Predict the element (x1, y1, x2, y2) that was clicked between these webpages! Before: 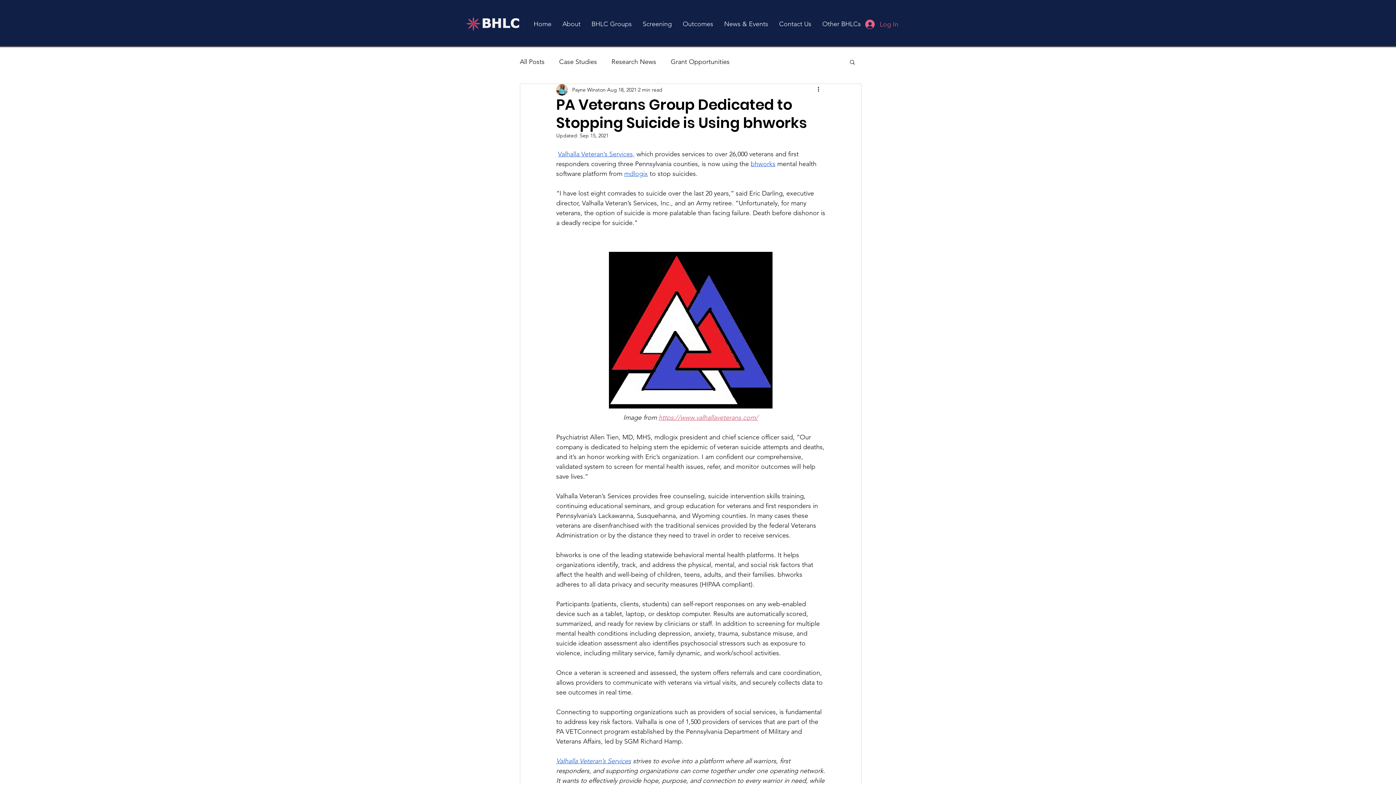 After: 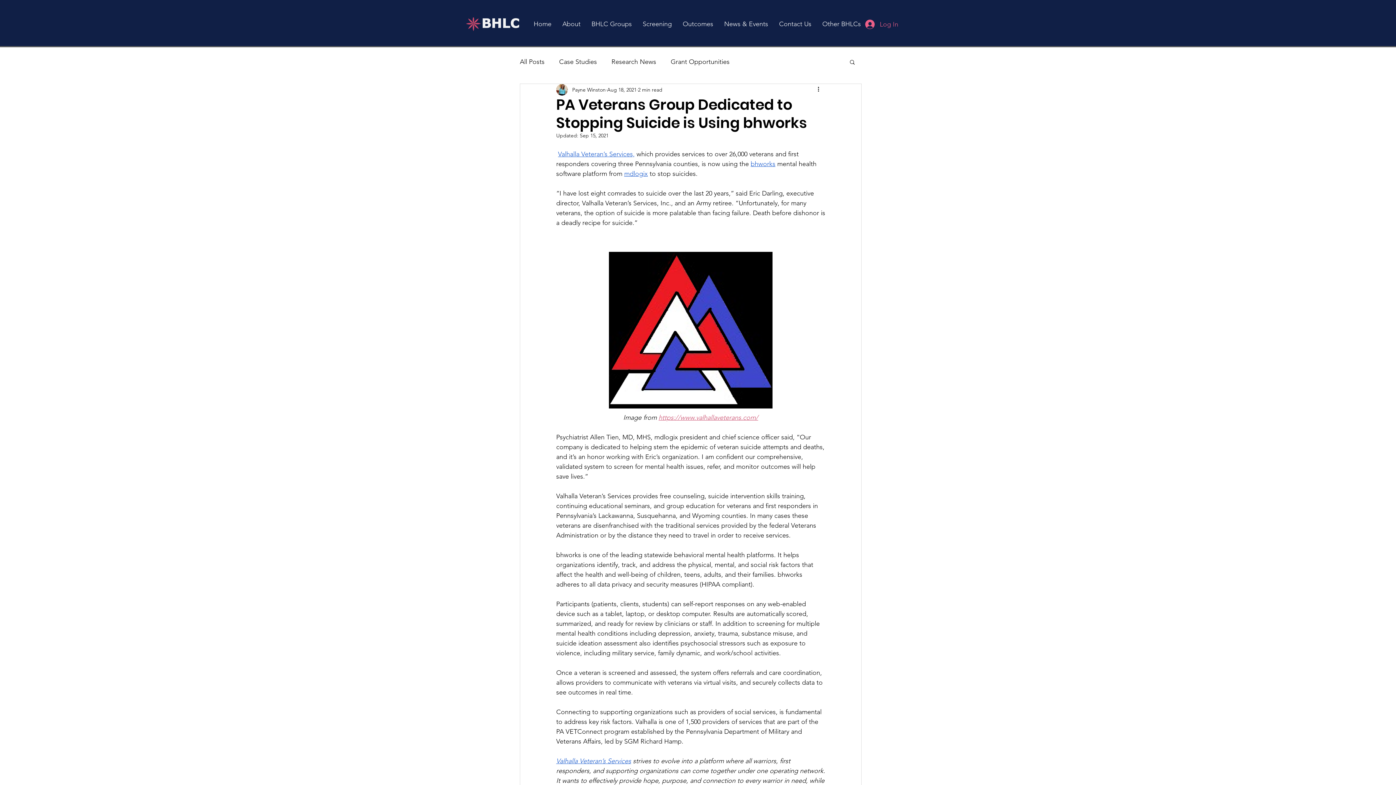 Action: bbox: (624, 169, 648, 177) label: mdlogix